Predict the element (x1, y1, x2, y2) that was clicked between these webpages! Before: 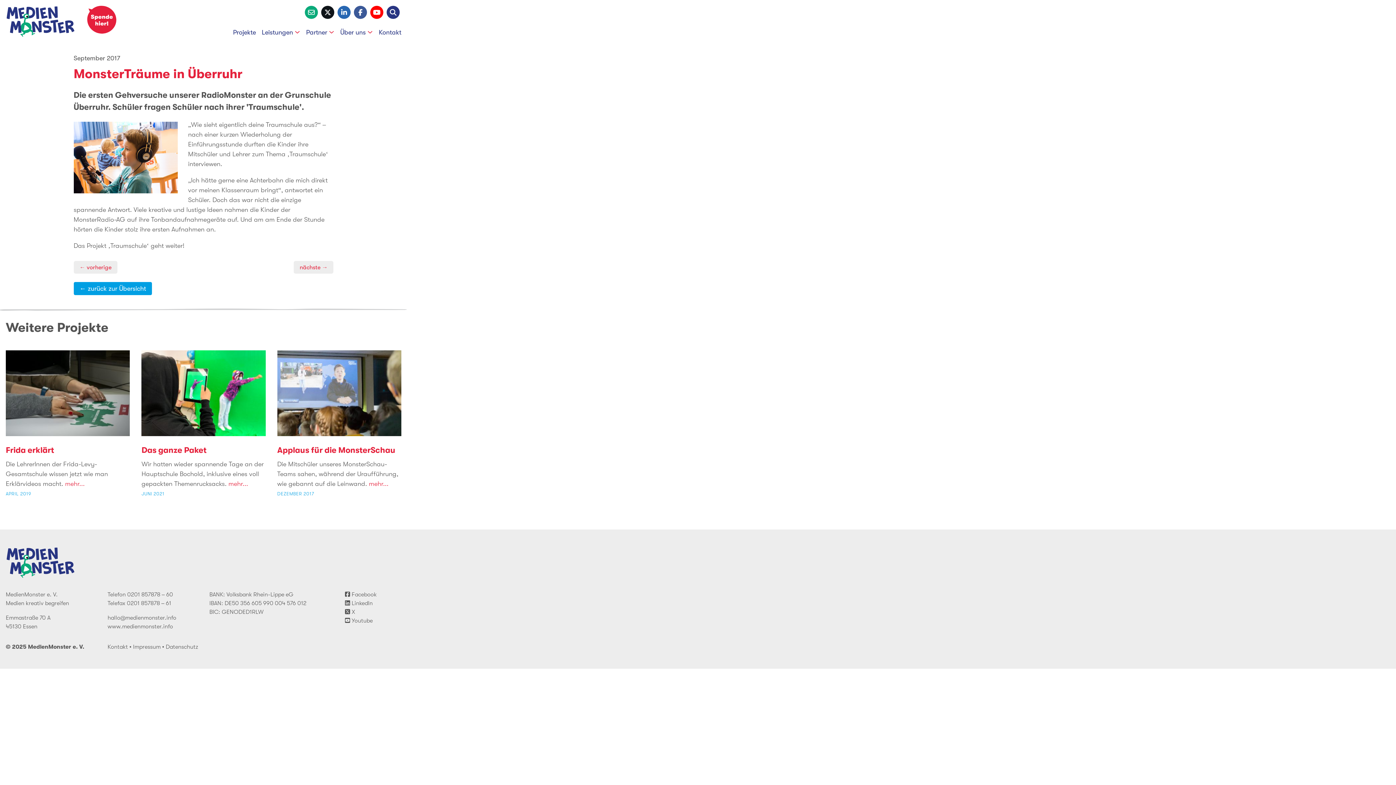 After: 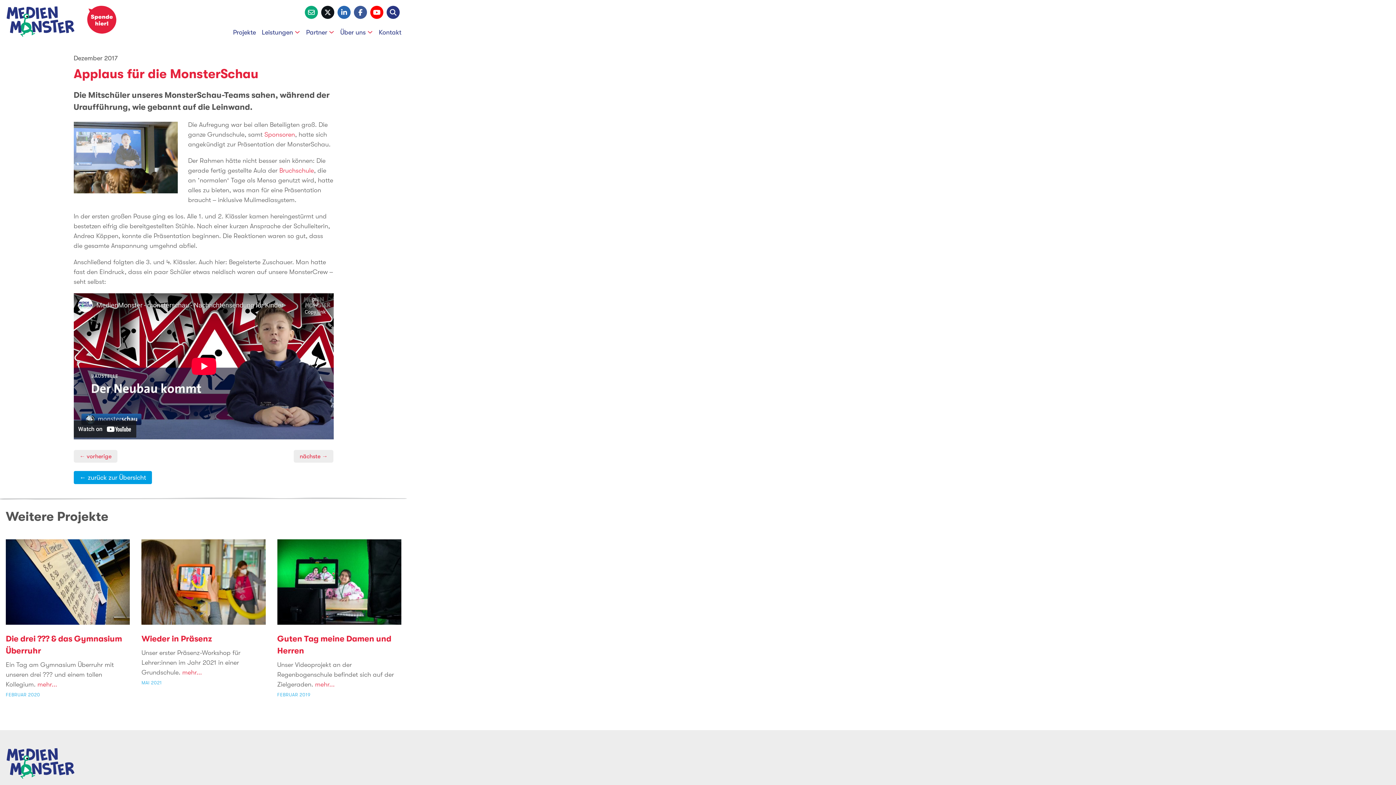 Action: label: Applaus für die MonsterSchau

Die Mitschüler unseres MonsterSchau-Teams sahen, während der Uraufführung, wie gebannt auf die Leinwand. mehr...

DEZEMBER 2017 bbox: (277, 350, 401, 497)